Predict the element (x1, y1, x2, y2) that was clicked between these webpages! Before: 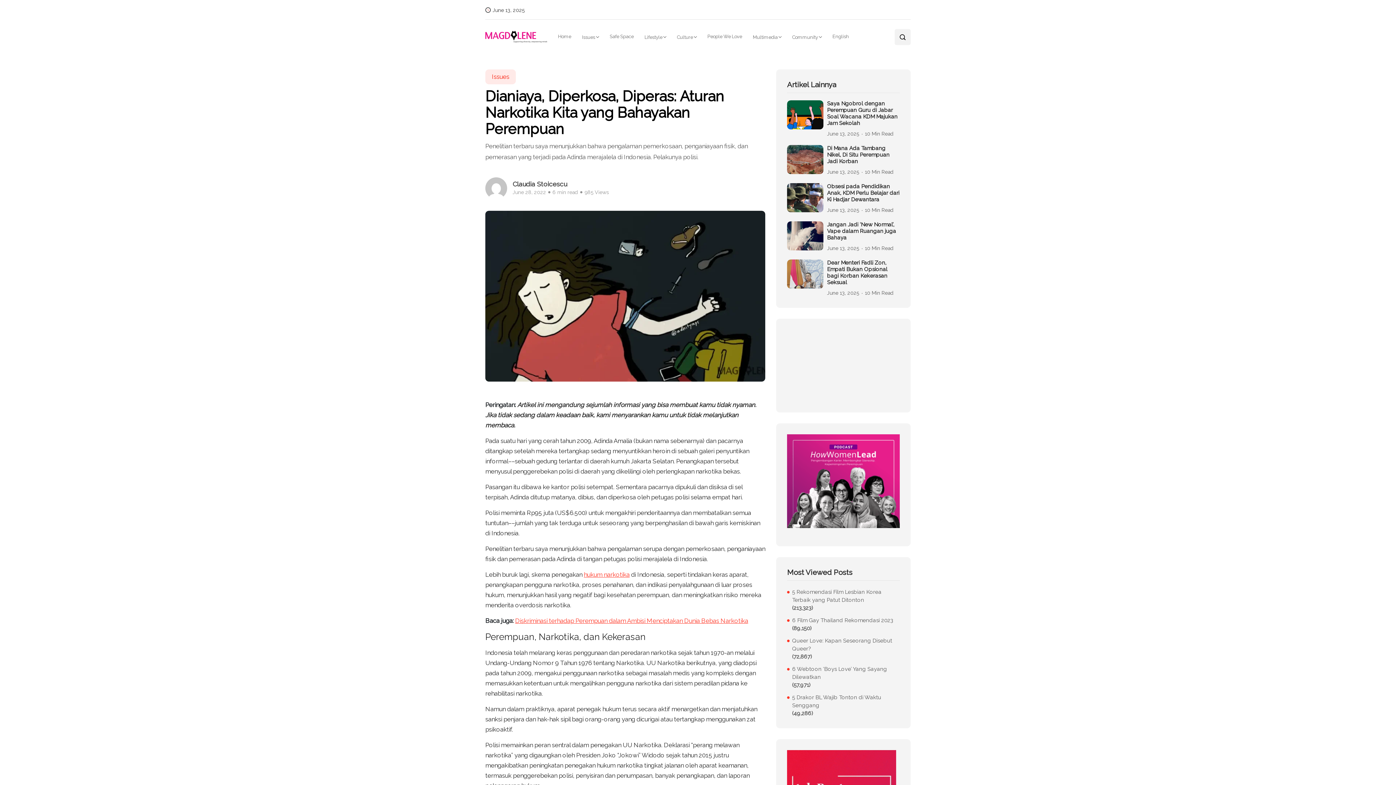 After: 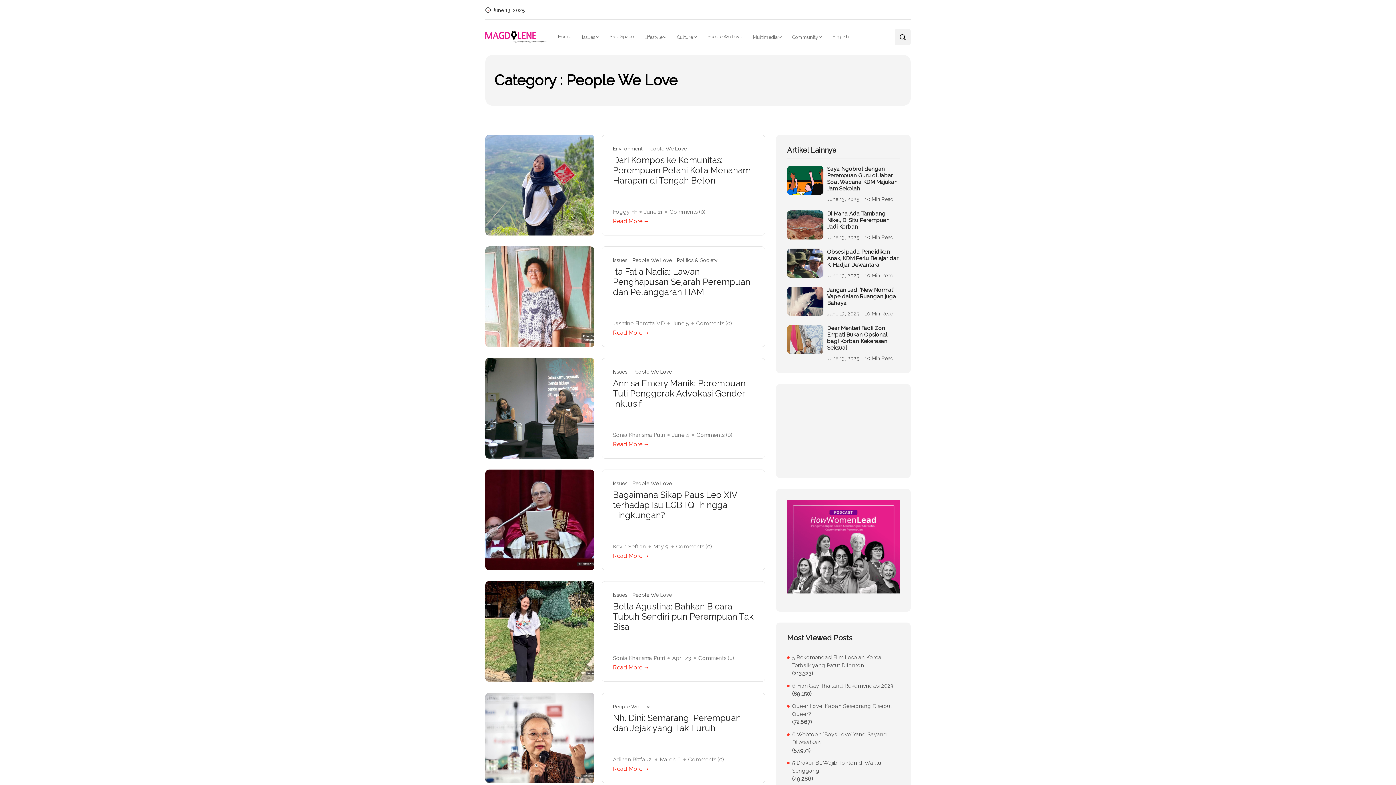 Action: label: People We Love bbox: (702, 26, 747, 46)